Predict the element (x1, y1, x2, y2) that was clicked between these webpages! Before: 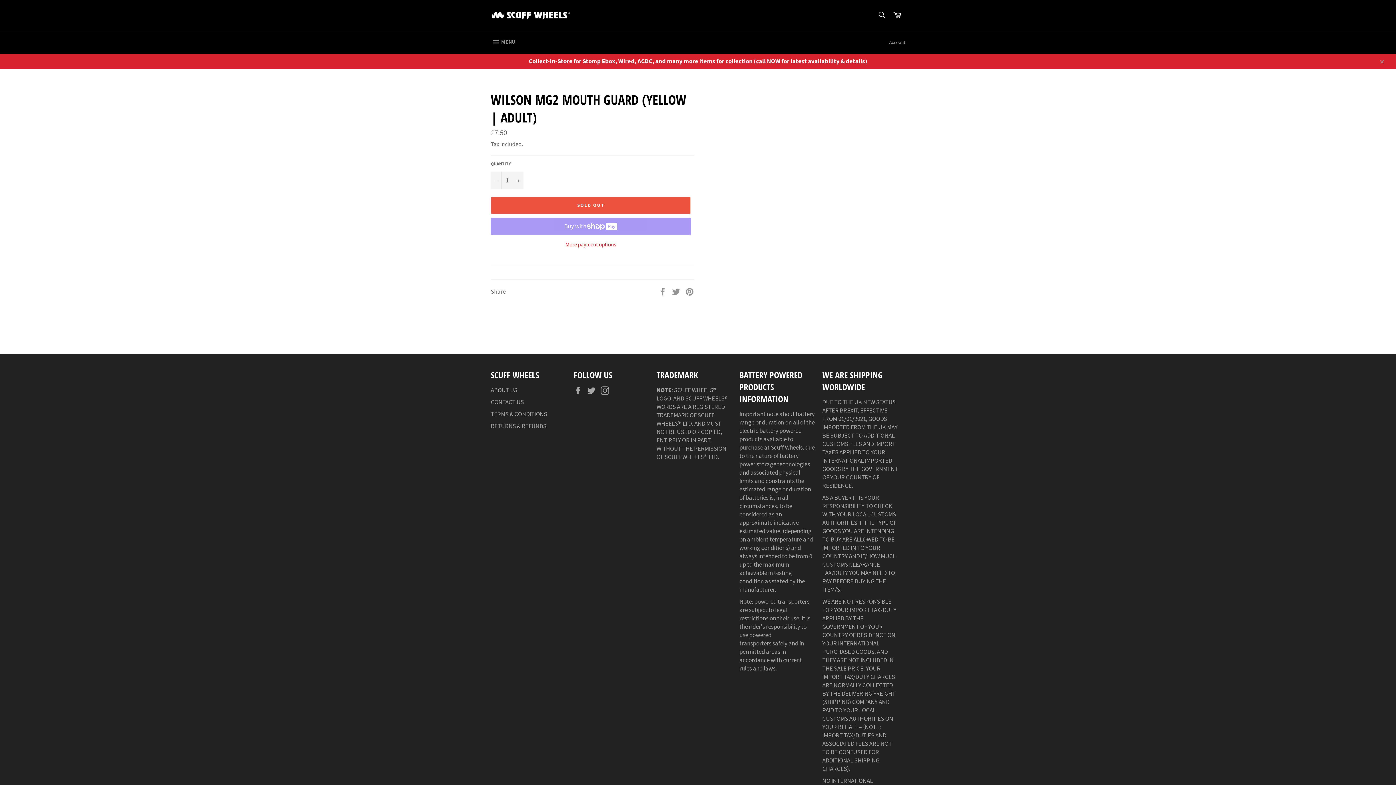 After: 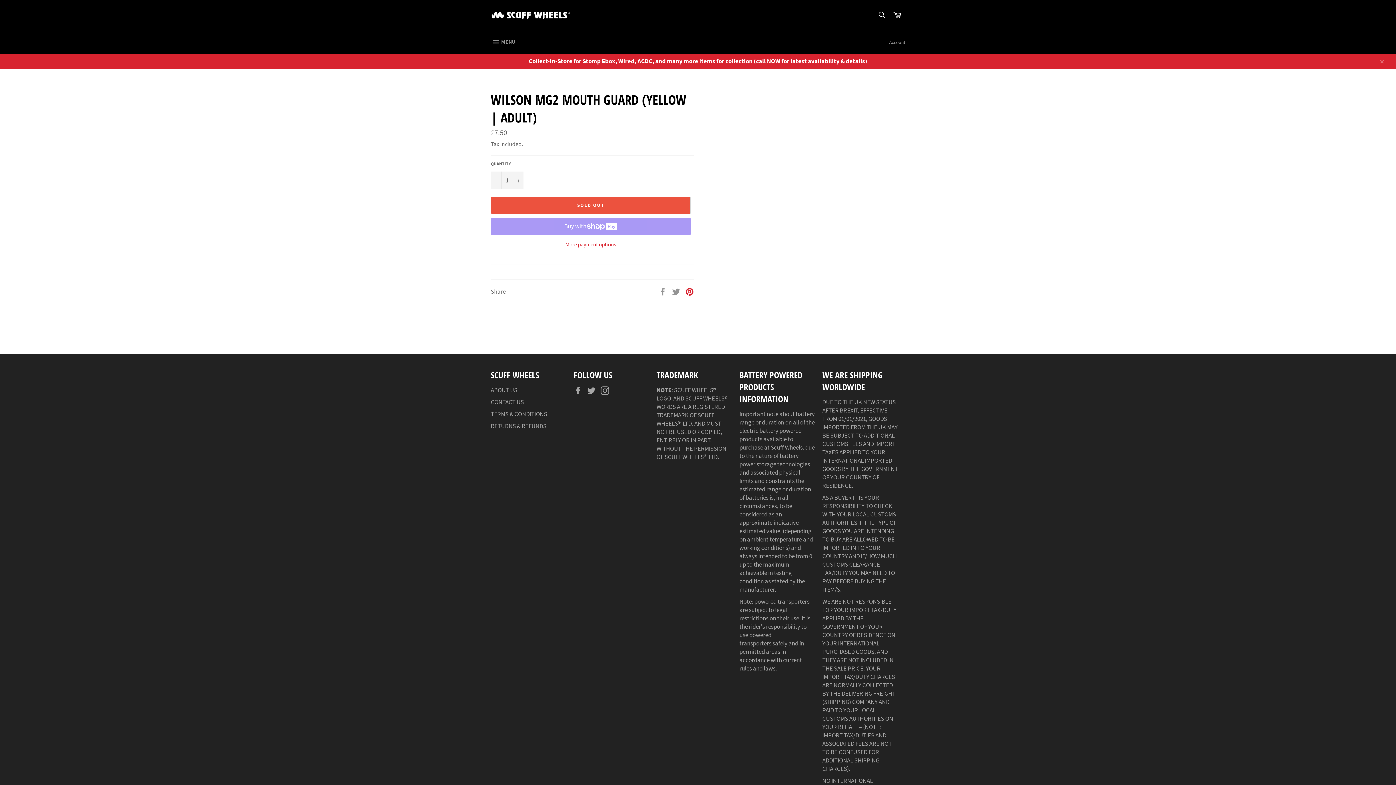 Action: label: Pin on Pinterest bbox: (685, 287, 694, 295)